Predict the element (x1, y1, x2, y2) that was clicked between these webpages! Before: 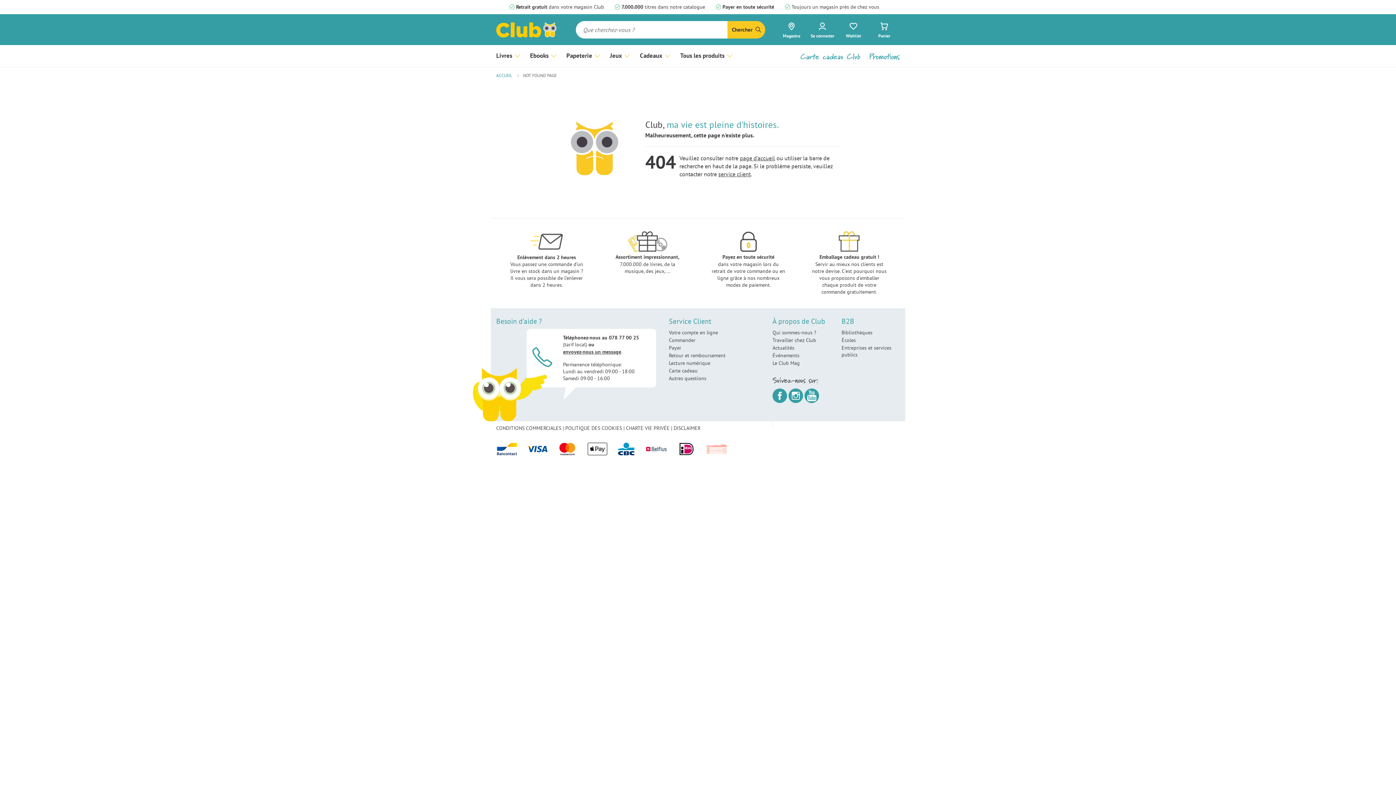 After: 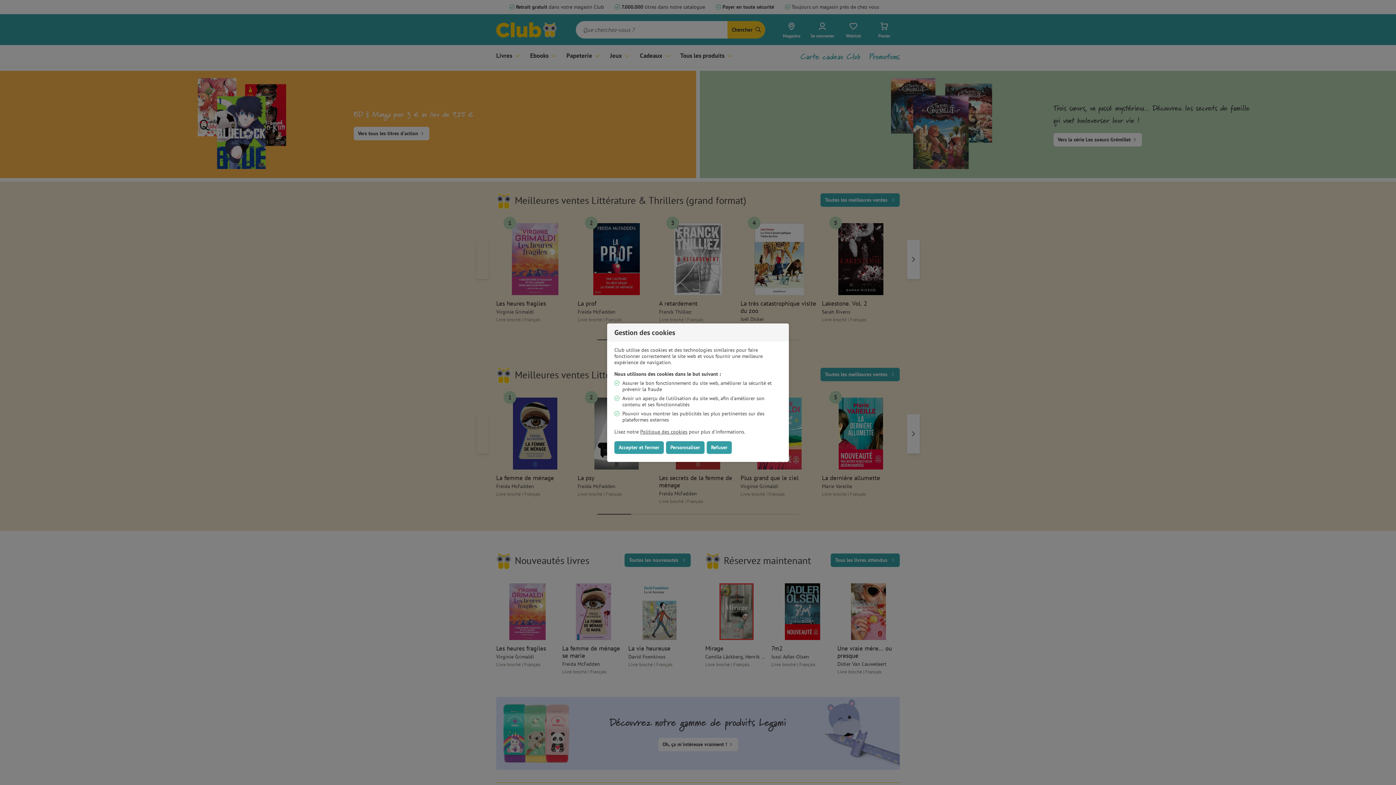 Action: bbox: (496, 20, 564, 39)